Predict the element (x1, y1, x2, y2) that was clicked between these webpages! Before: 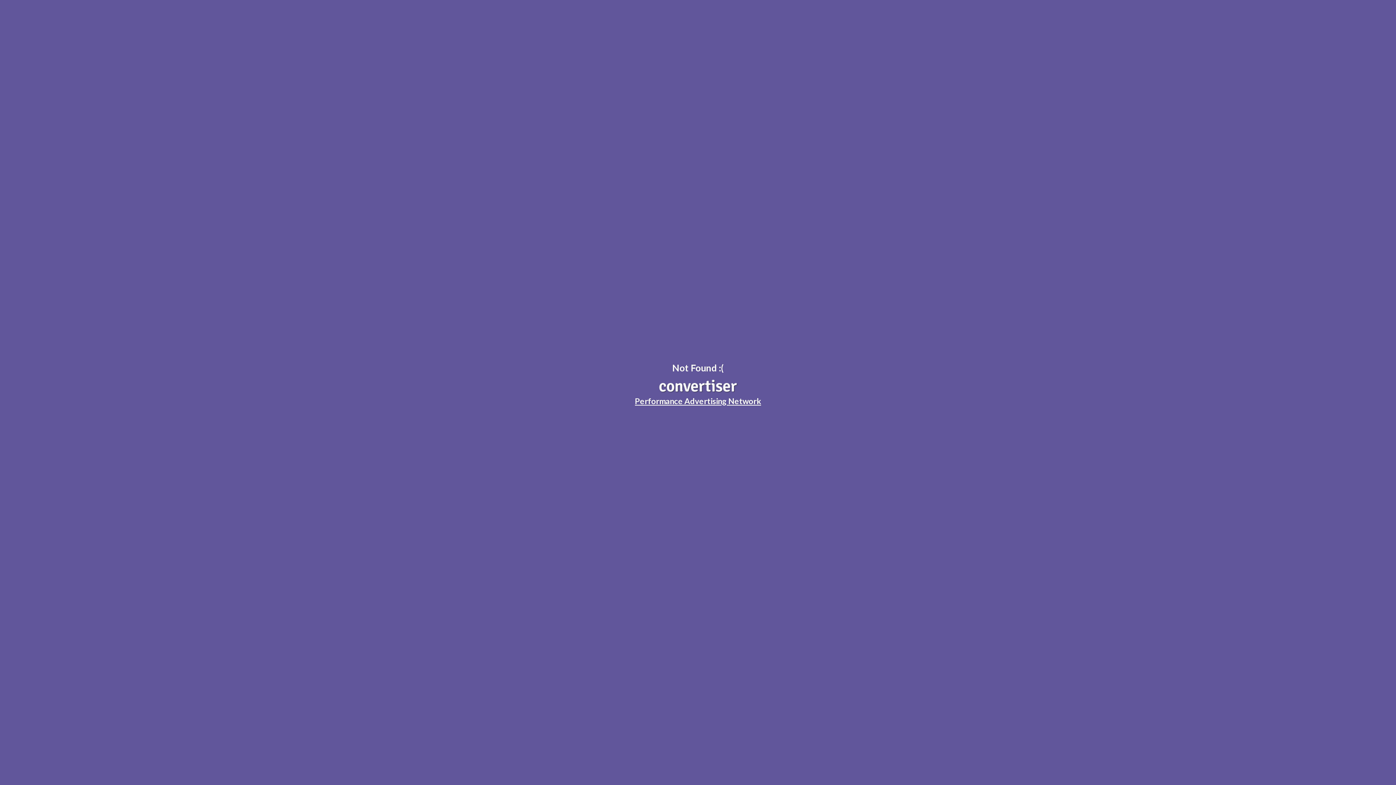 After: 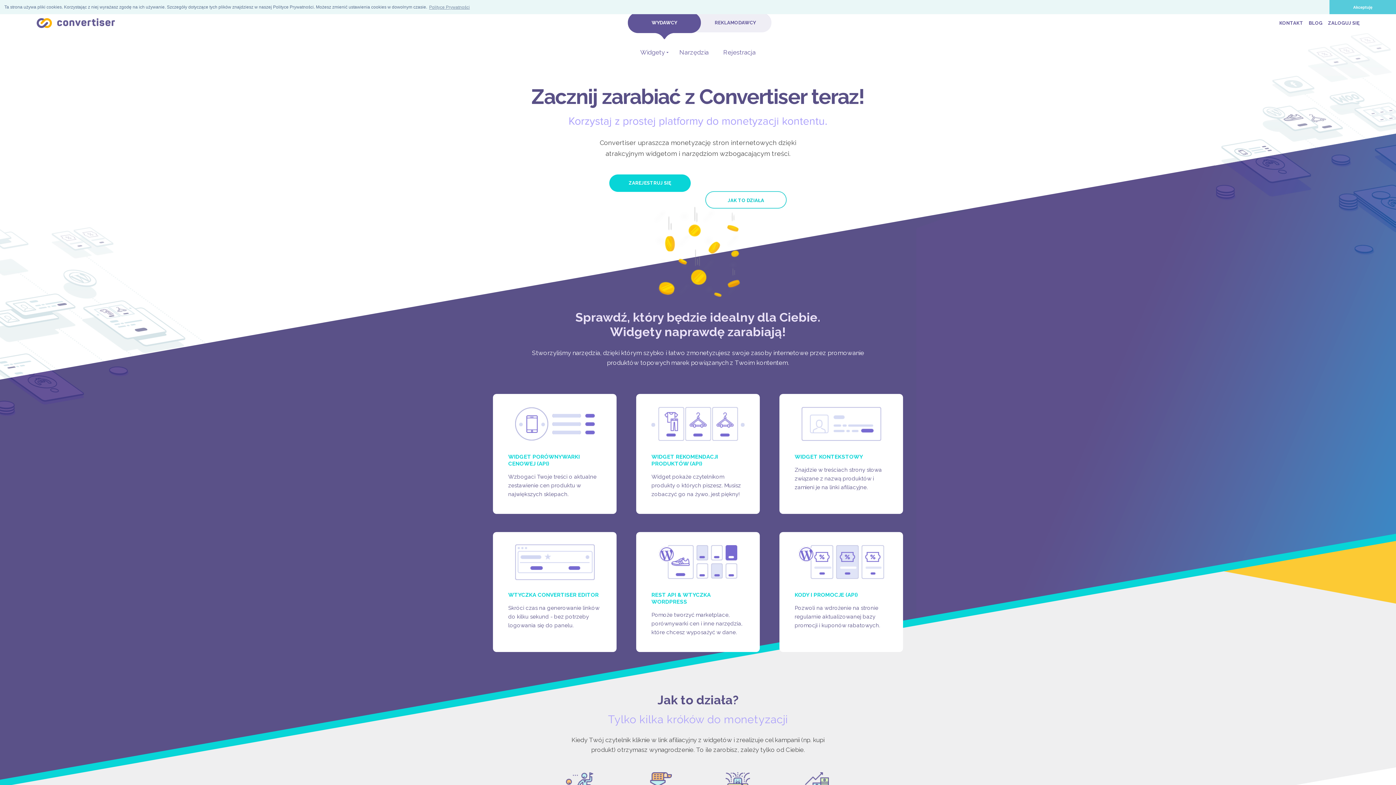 Action: label: Performance Advertising Network bbox: (618, 379, 778, 406)